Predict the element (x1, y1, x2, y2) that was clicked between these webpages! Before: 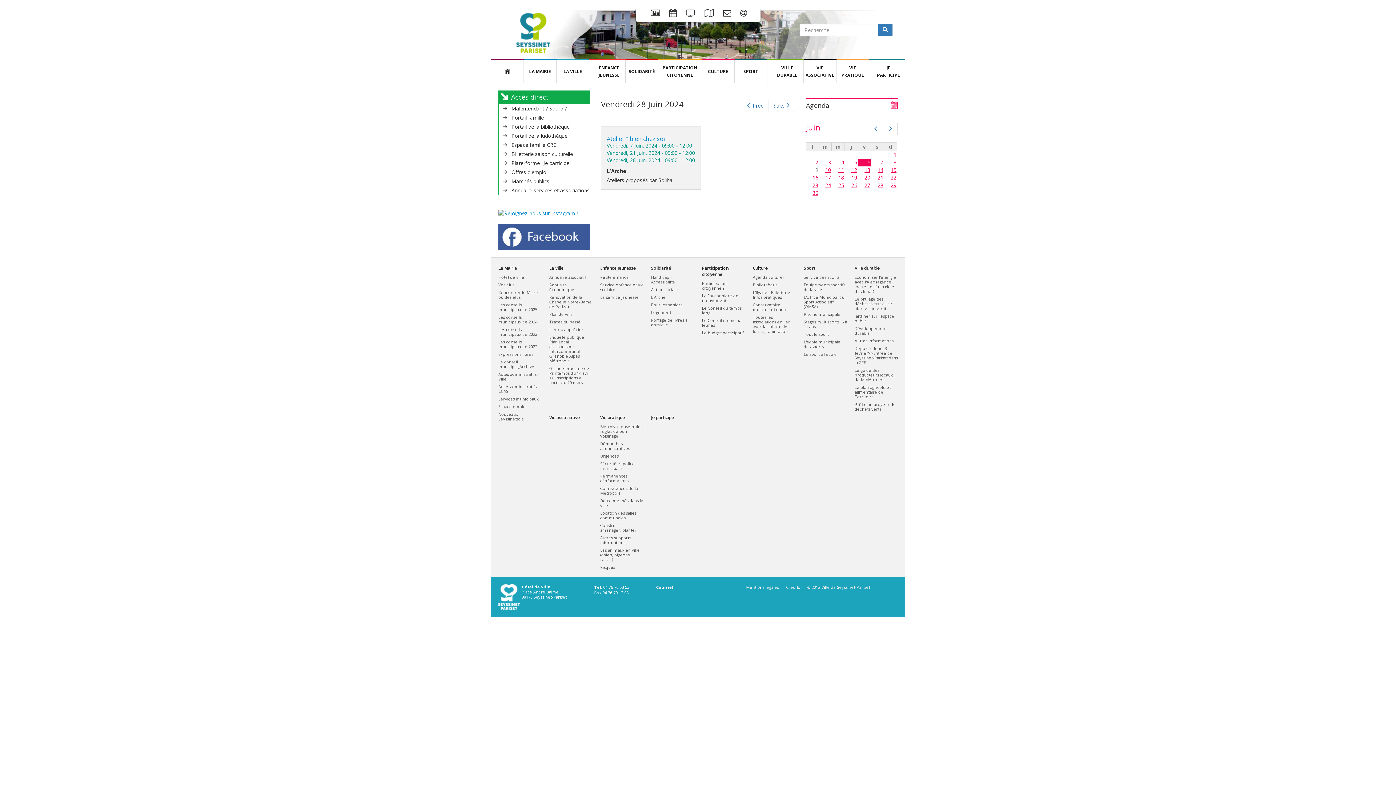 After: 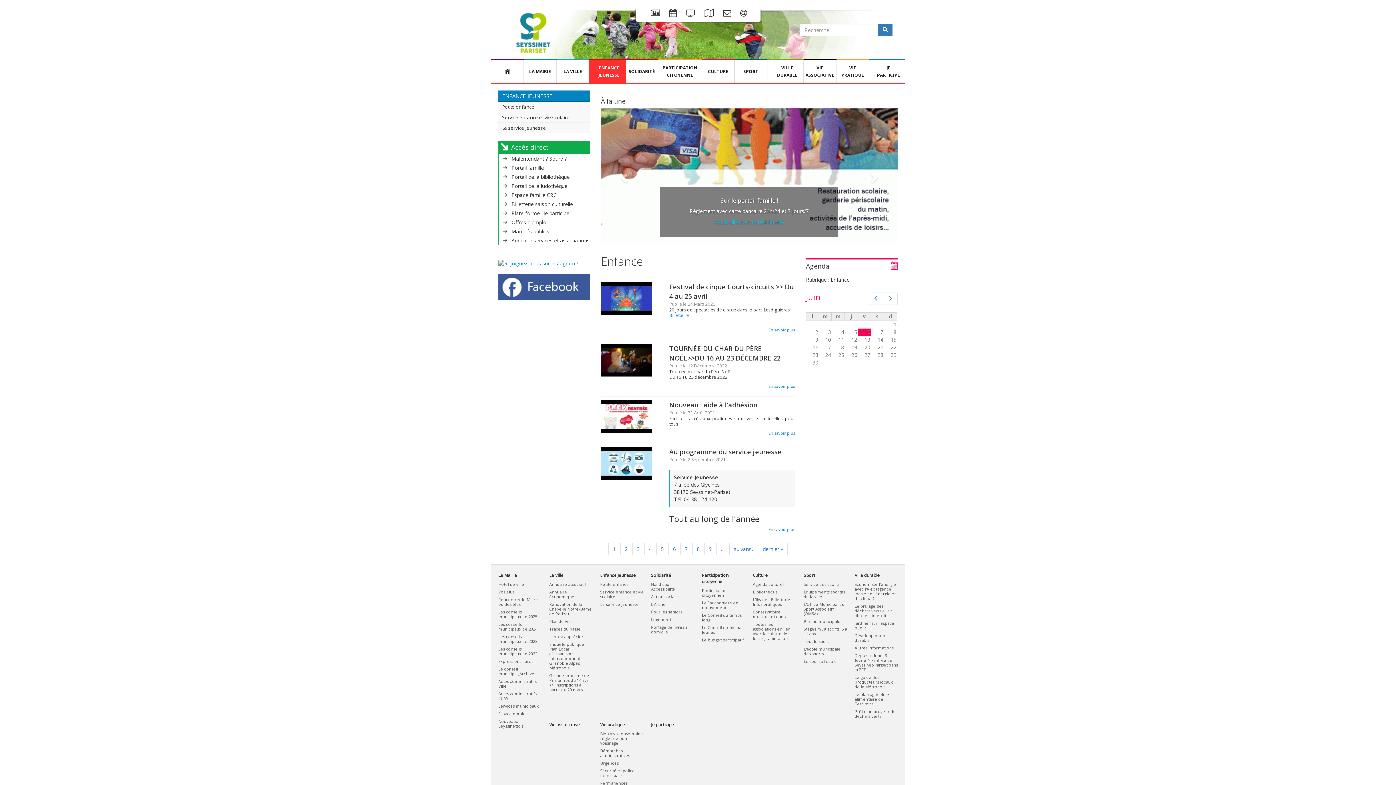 Action: bbox: (600, 265, 644, 271) label: Enfance Jeunesse